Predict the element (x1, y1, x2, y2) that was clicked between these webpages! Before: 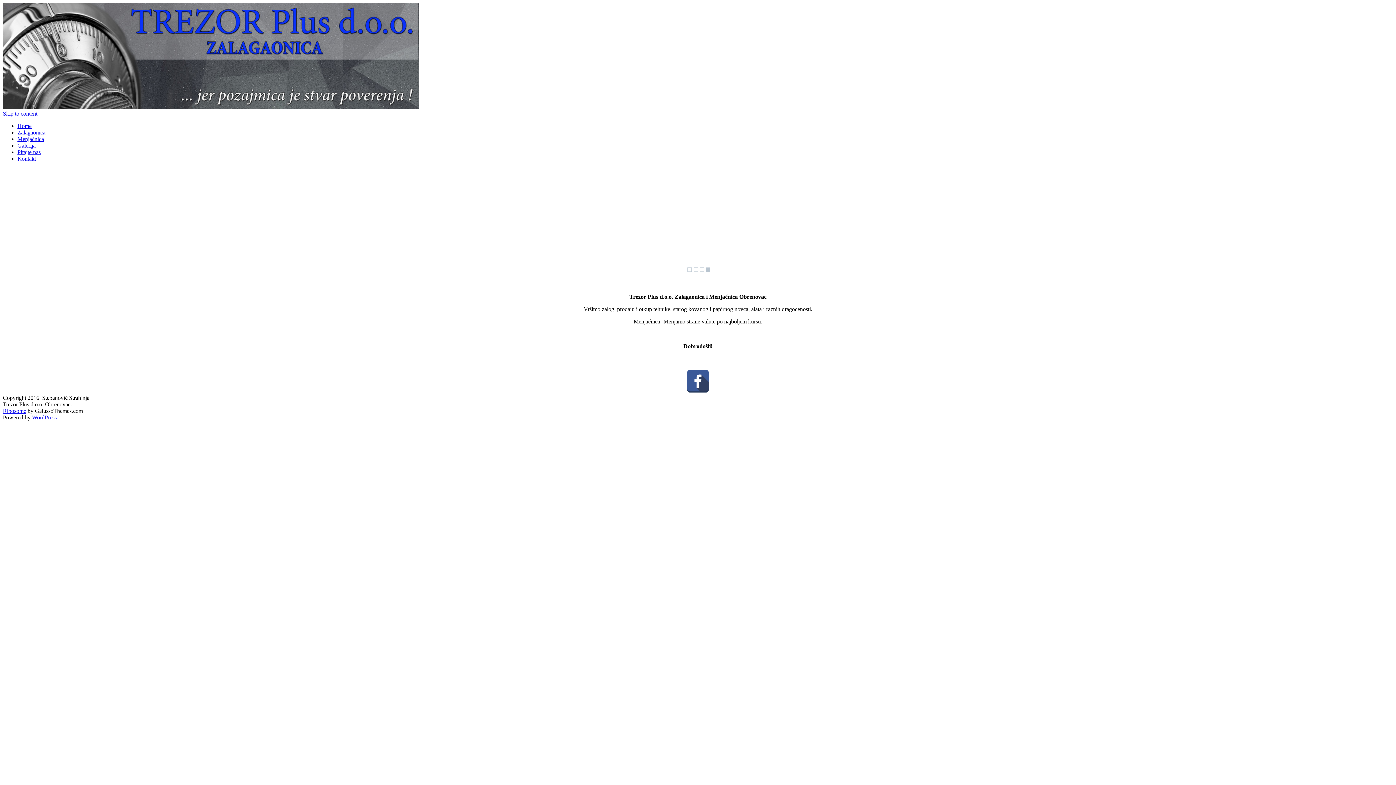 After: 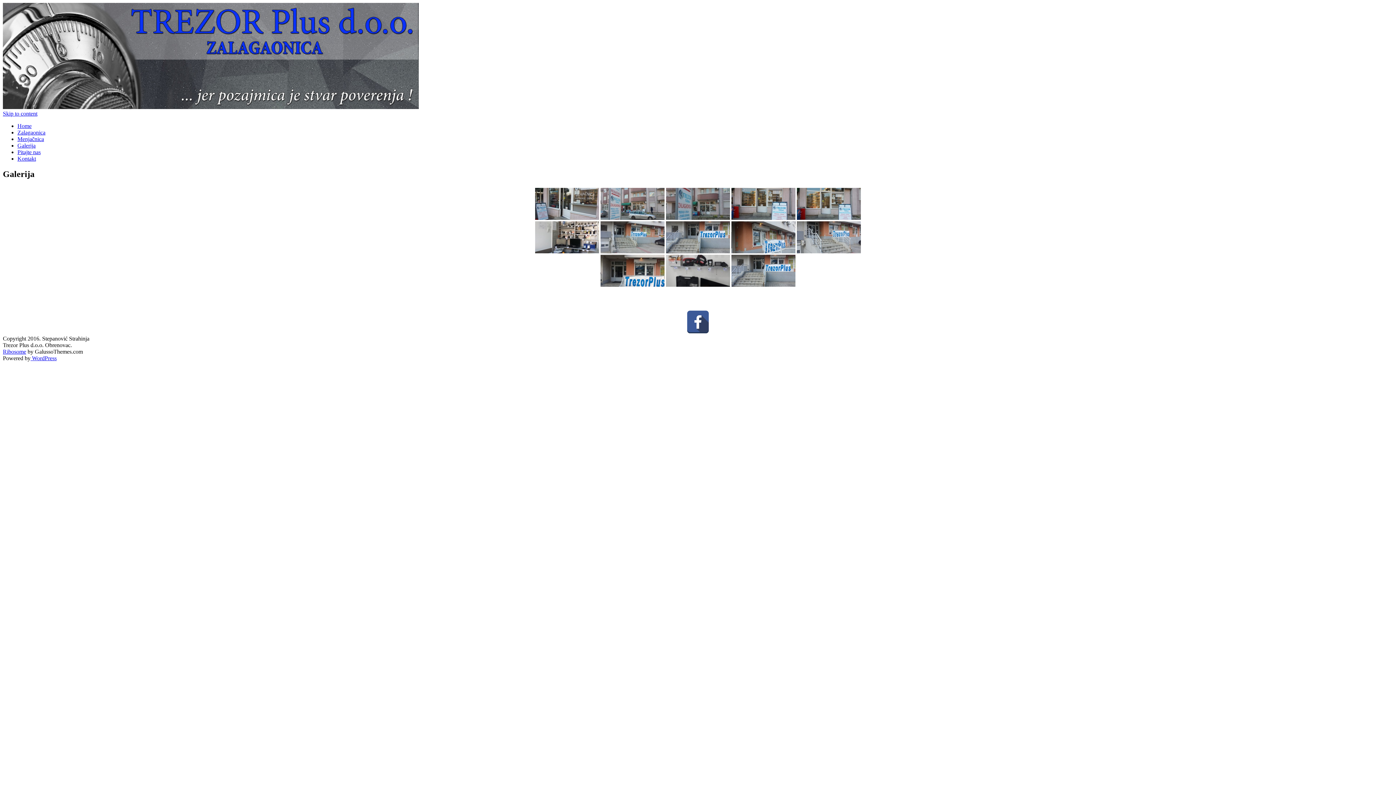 Action: label: Galerija bbox: (17, 142, 35, 148)